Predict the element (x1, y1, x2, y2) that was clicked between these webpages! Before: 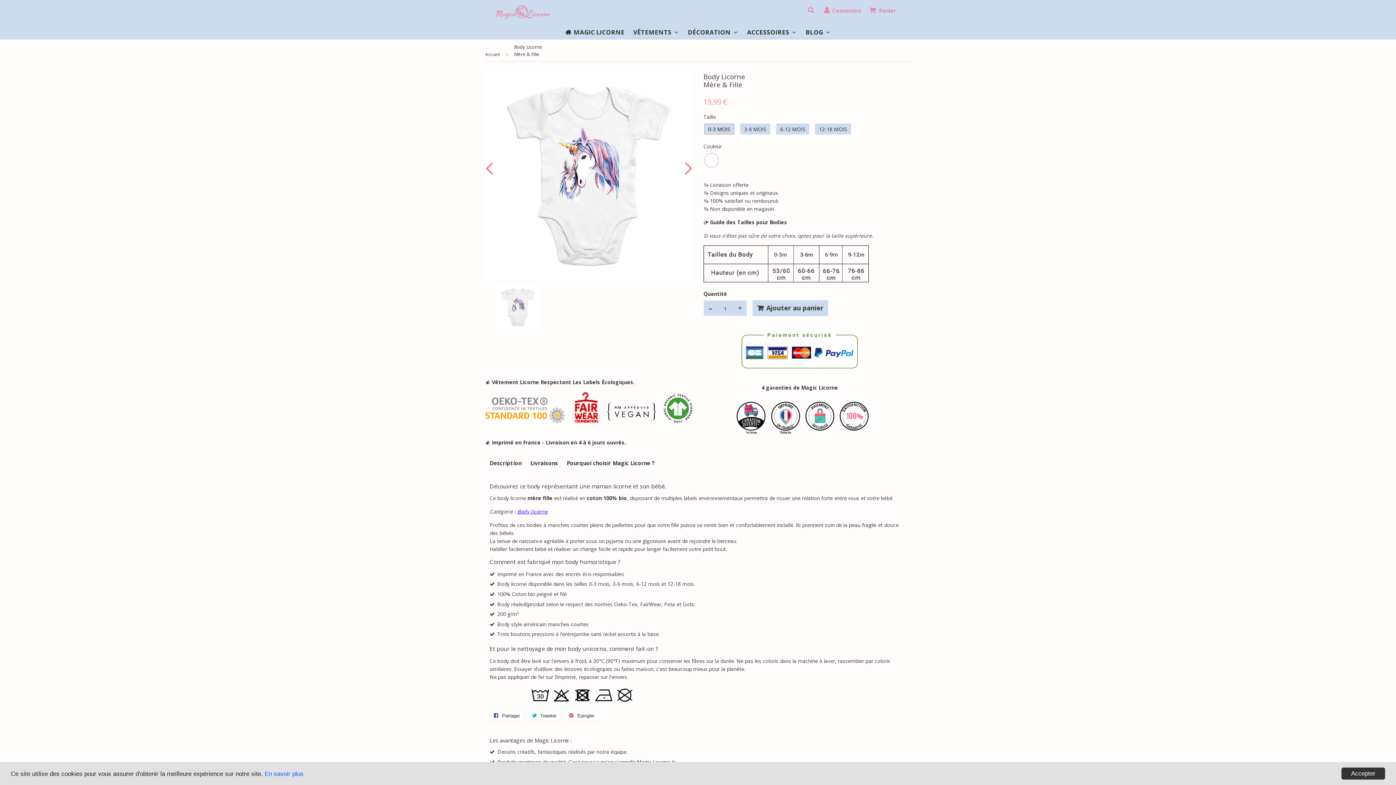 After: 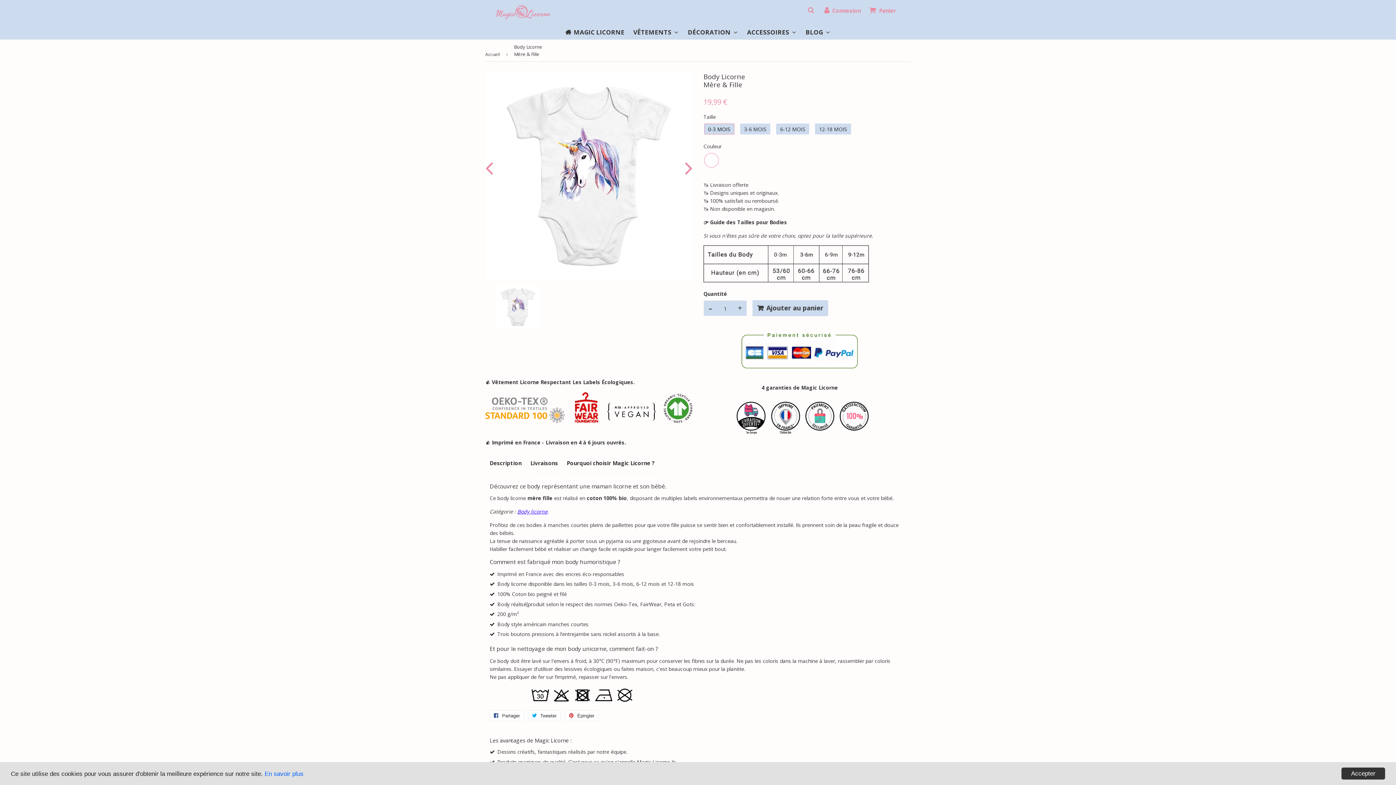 Action: label: Previous bbox: (485, 156, 496, 180)